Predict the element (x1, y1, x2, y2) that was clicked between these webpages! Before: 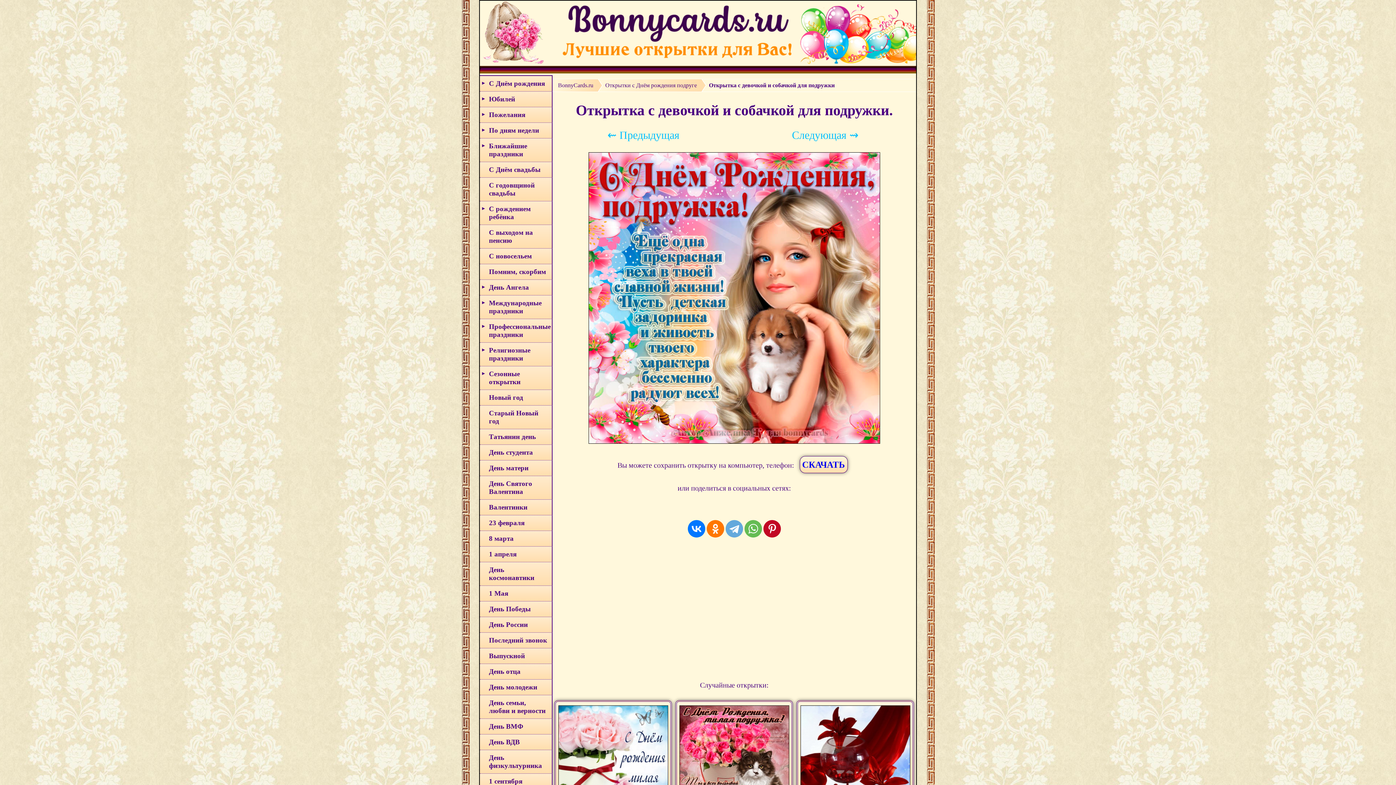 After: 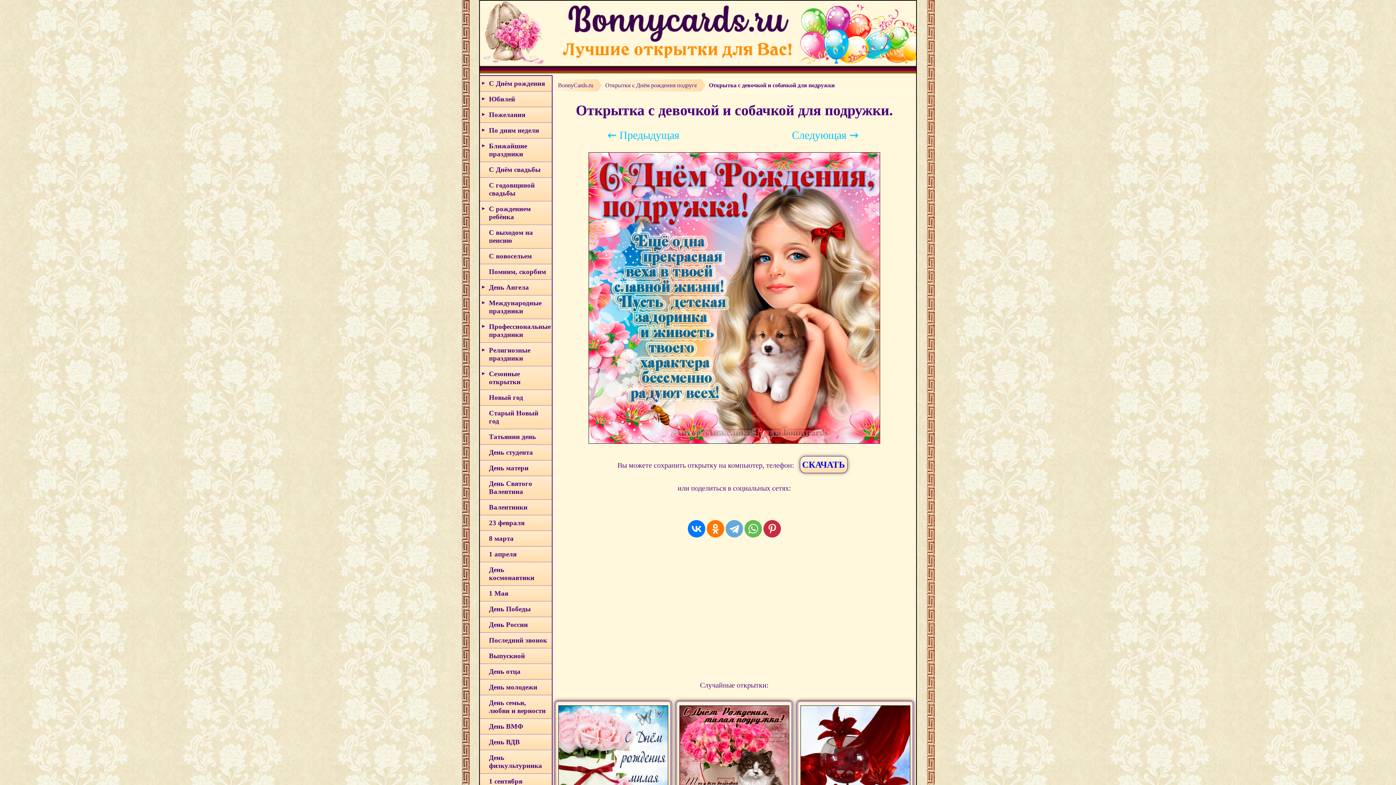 Action: bbox: (763, 520, 781, 537)